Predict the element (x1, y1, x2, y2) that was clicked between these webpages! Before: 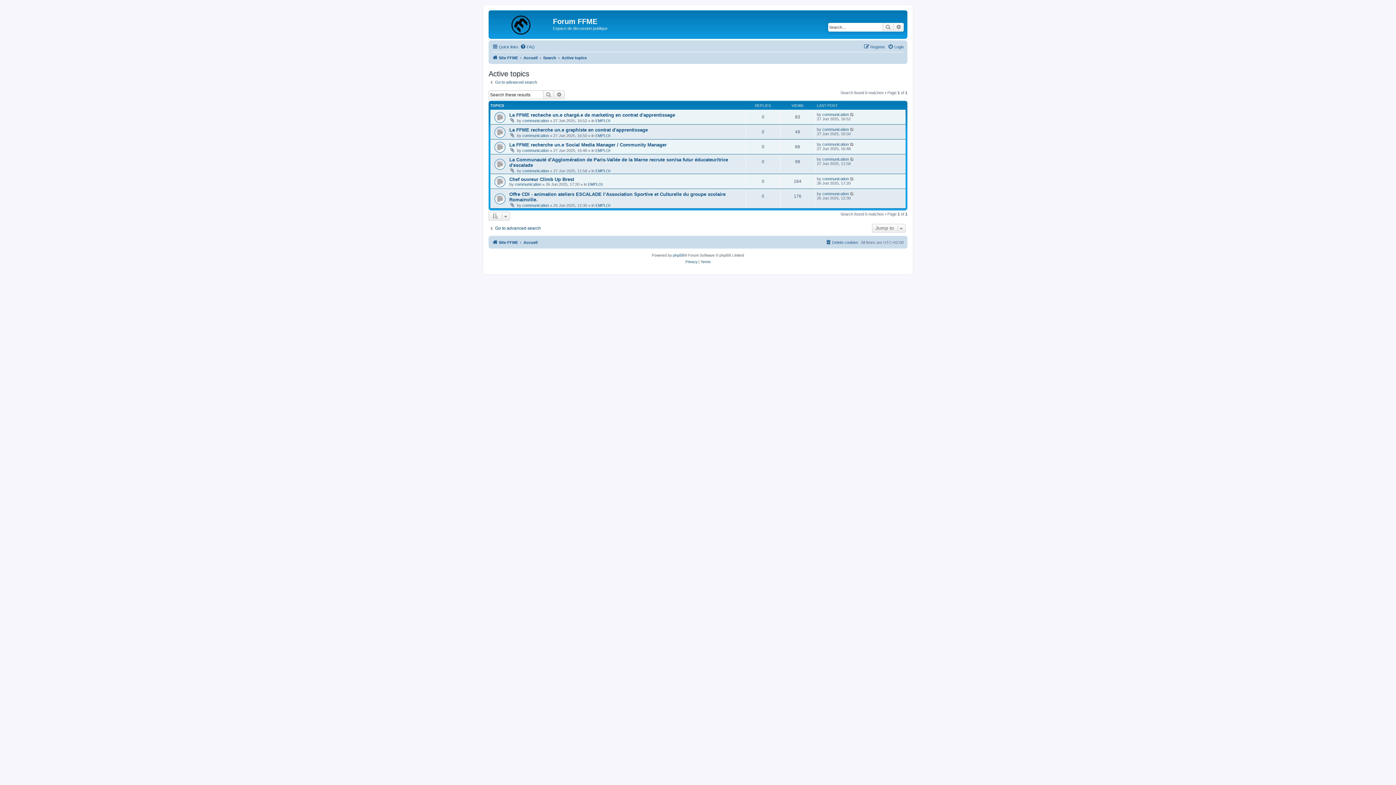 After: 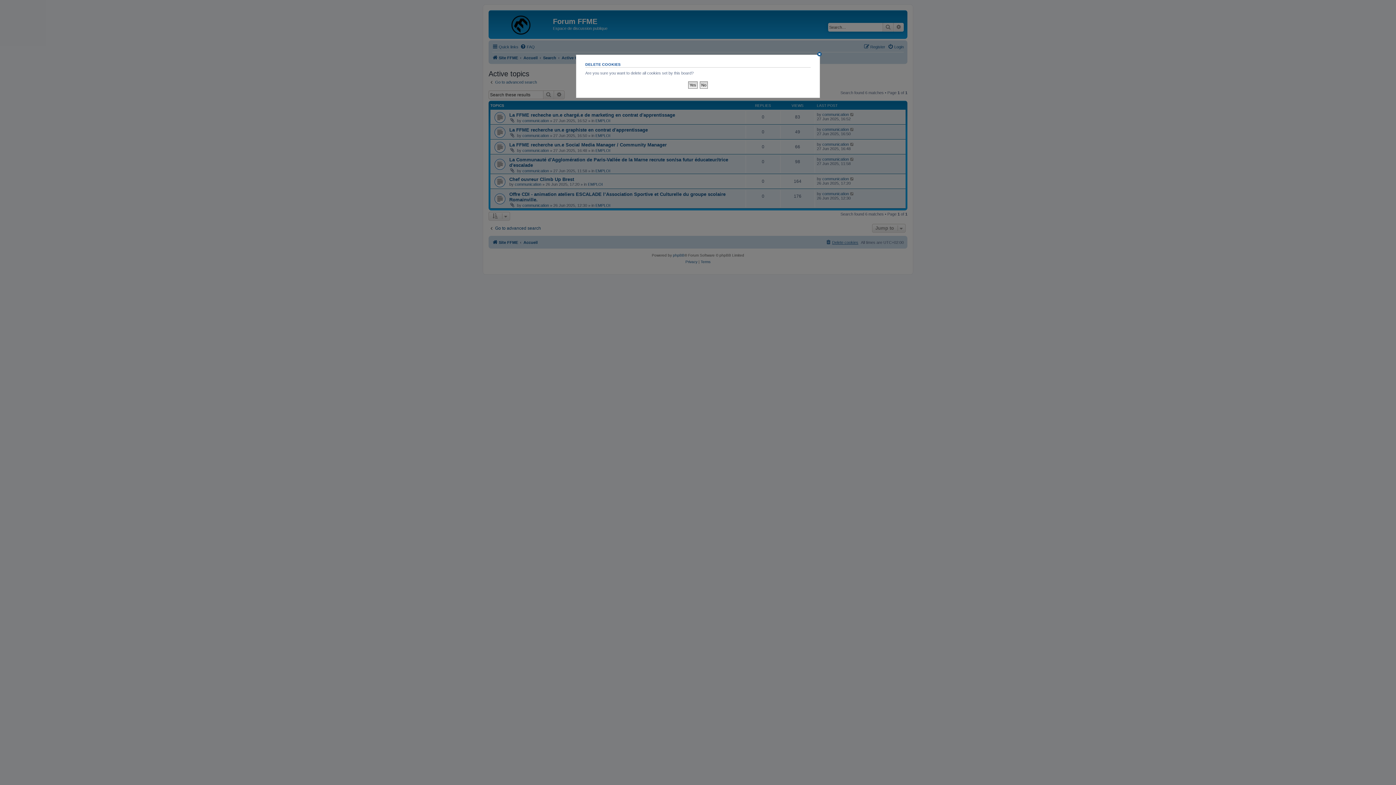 Action: bbox: (825, 238, 858, 246) label: Delete cookies